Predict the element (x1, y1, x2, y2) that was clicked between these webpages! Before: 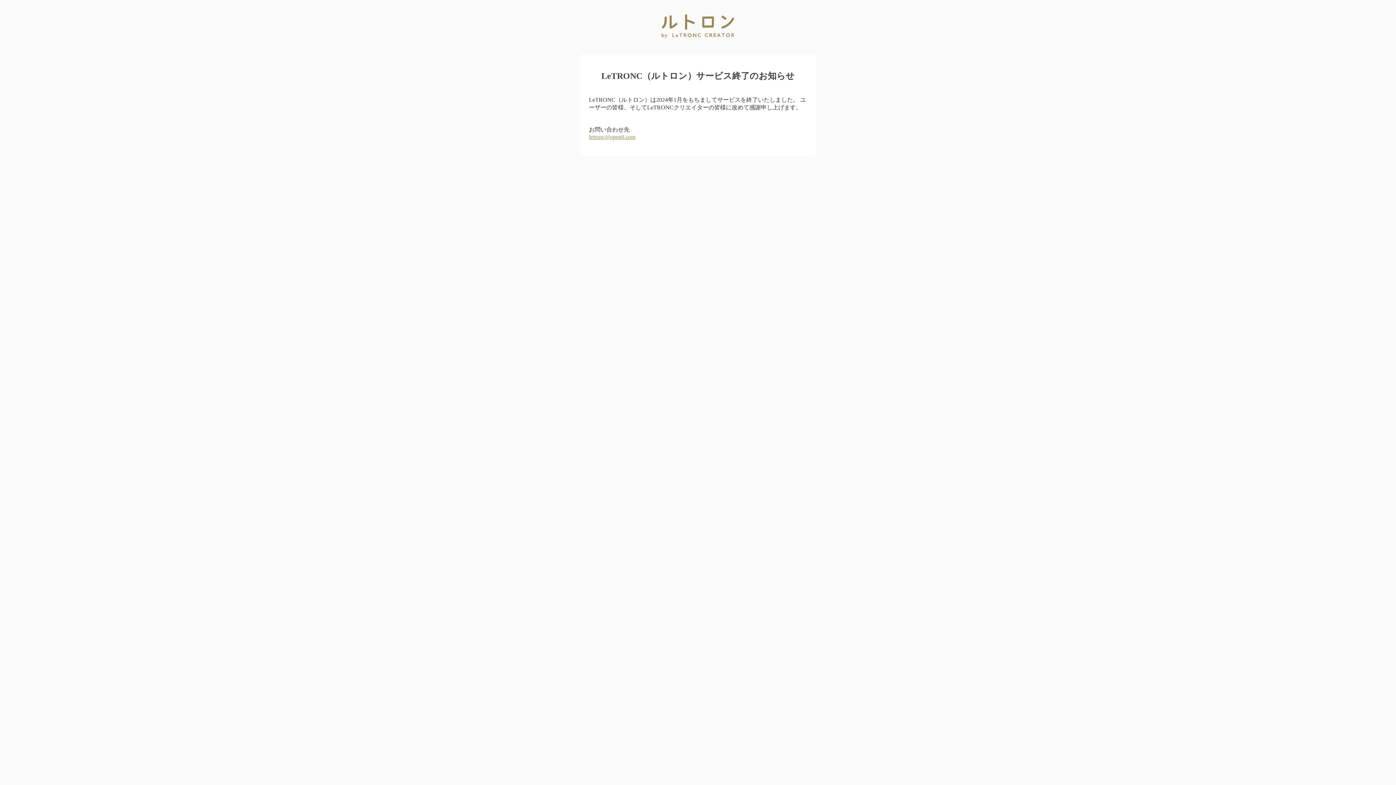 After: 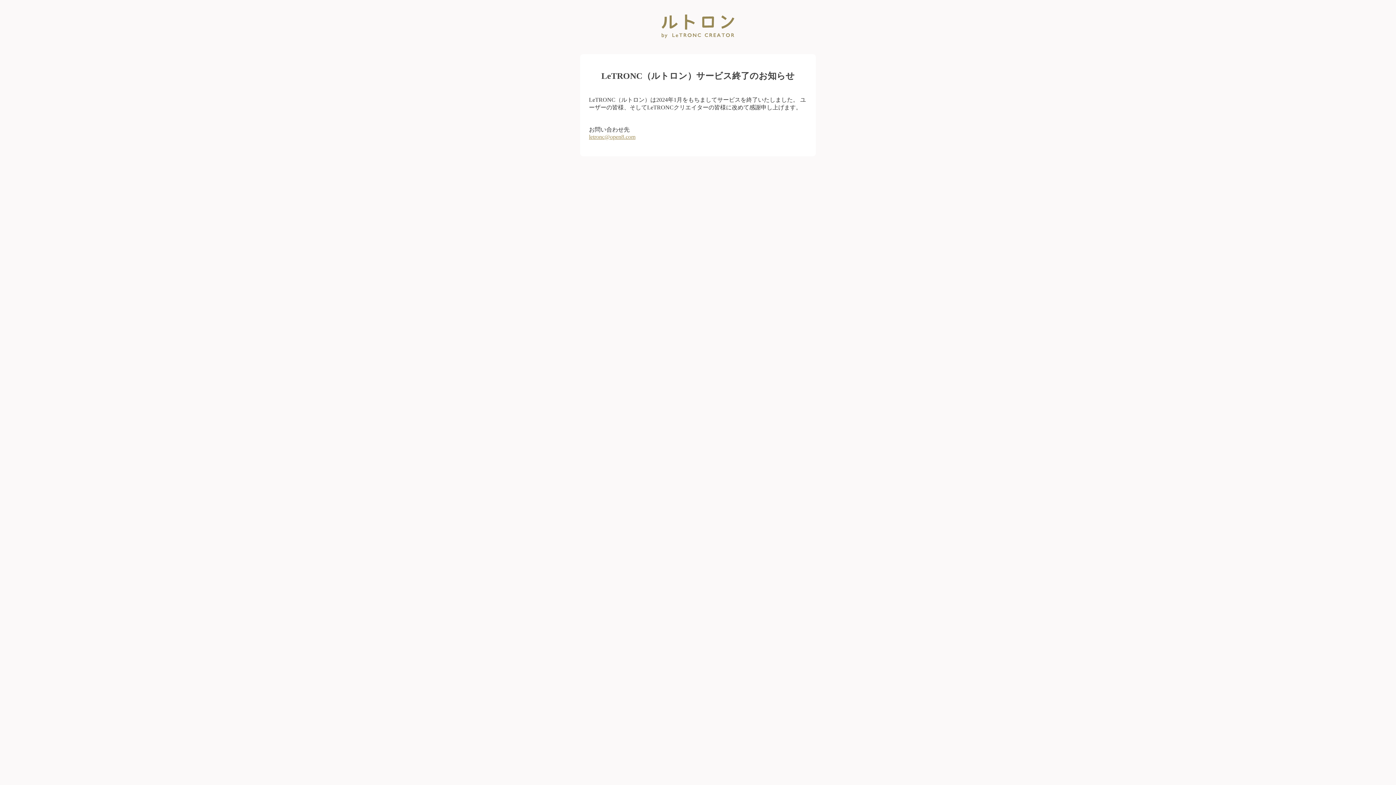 Action: bbox: (589, 133, 635, 139) label: letronc@open8.com